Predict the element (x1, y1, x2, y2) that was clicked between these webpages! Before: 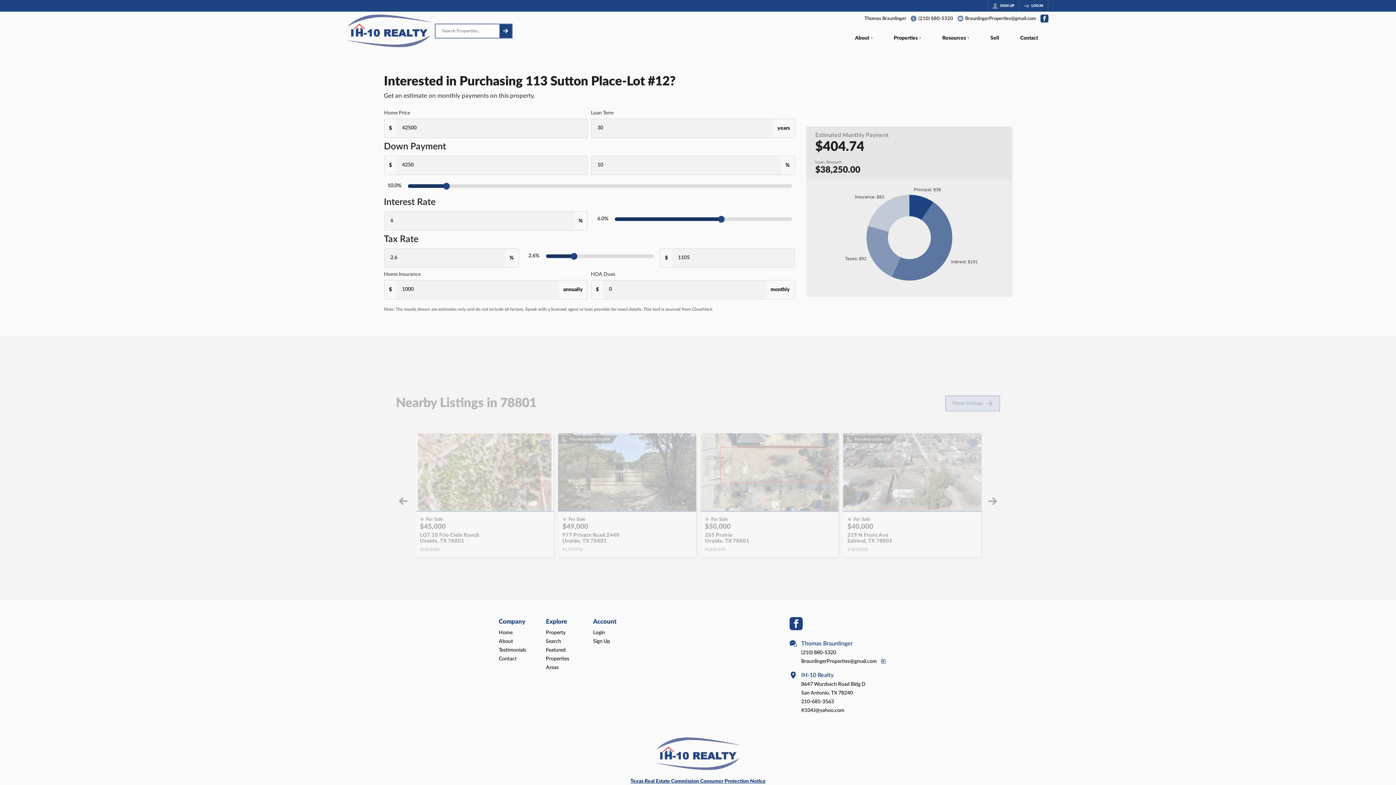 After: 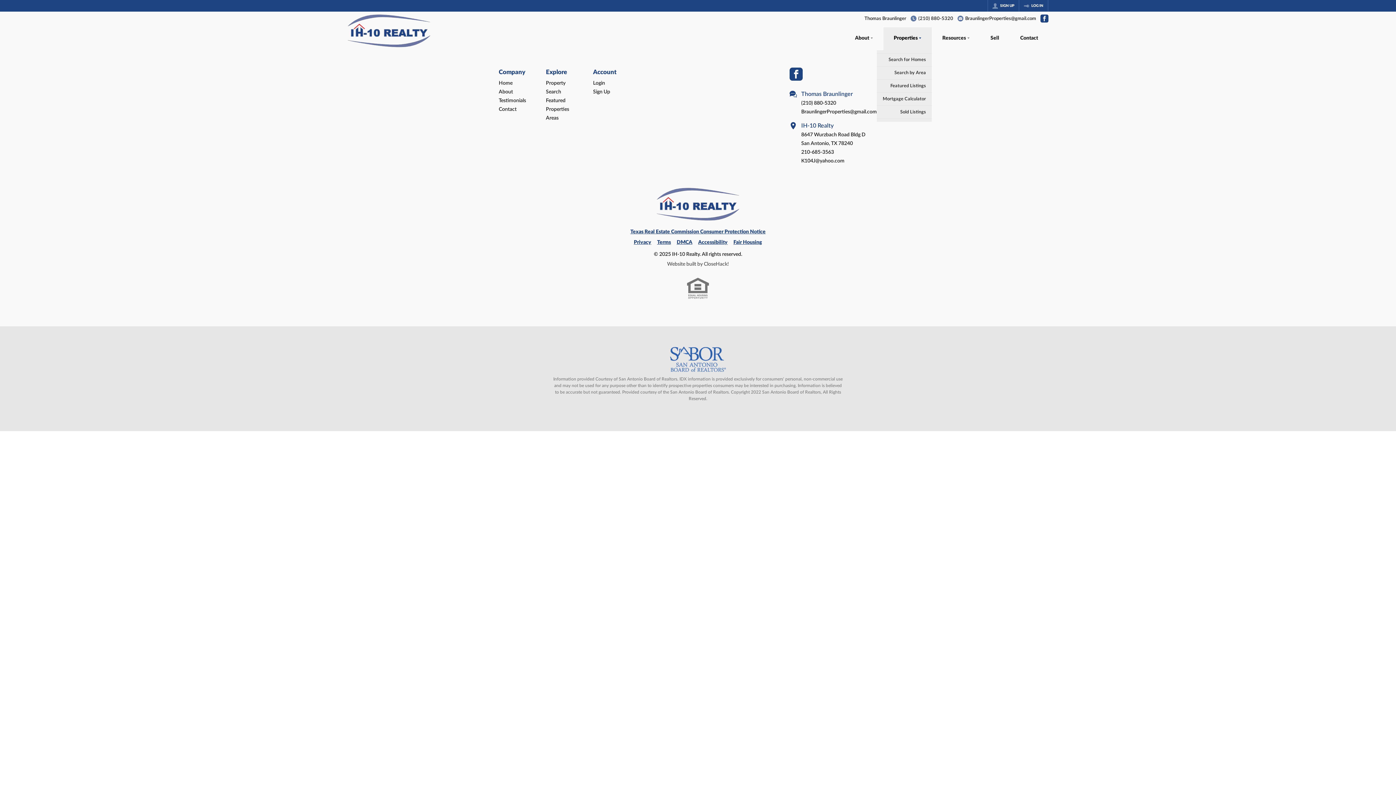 Action: label: Properties bbox: (883, 27, 932, 50)